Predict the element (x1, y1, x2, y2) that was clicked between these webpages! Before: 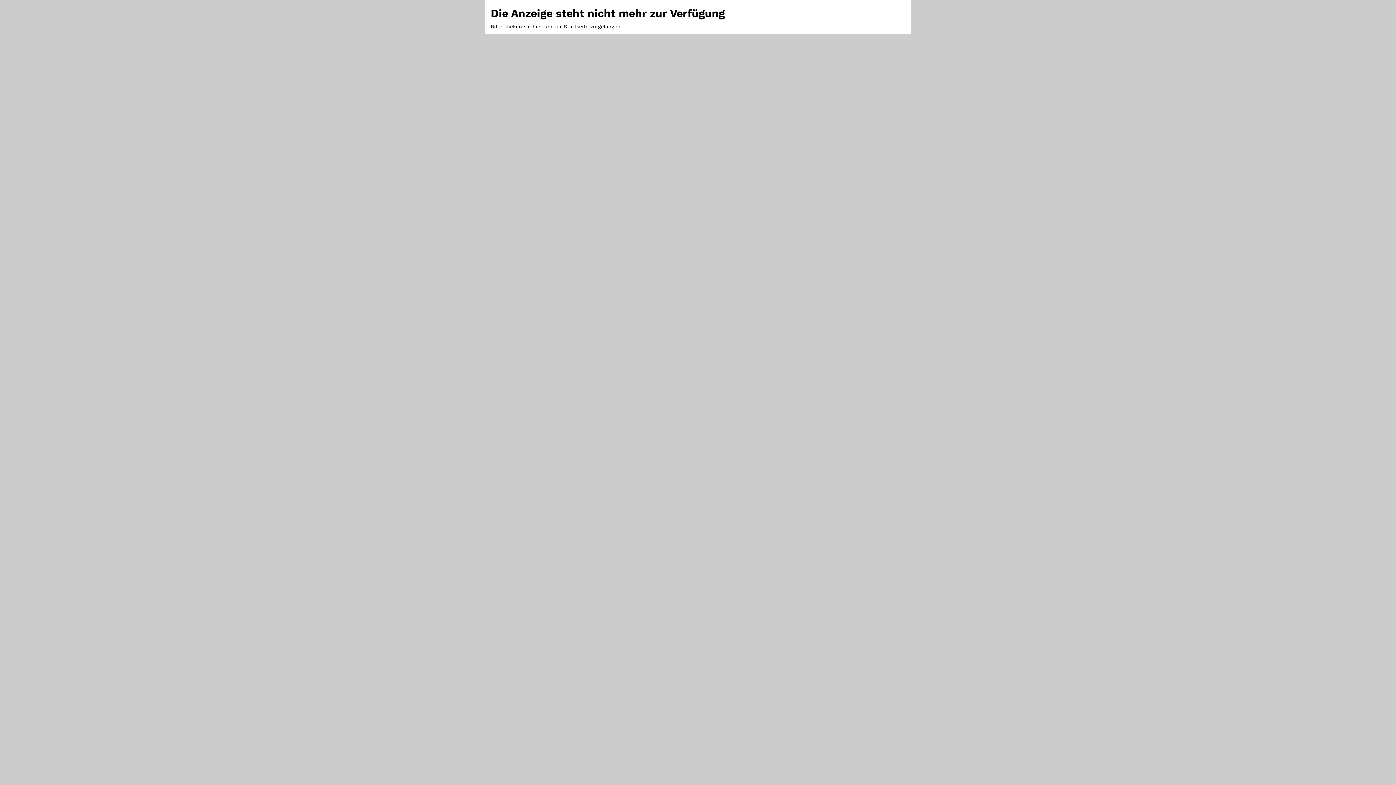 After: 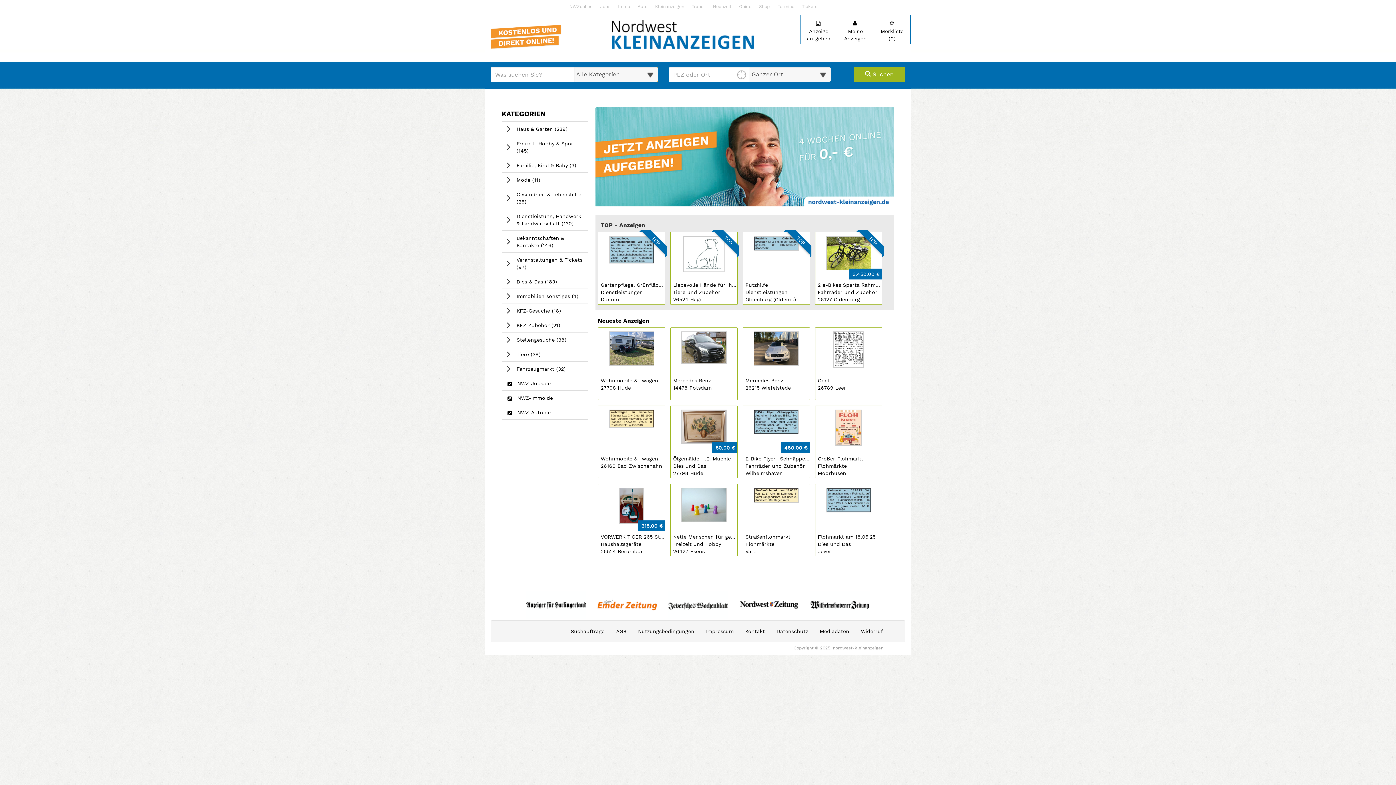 Action: bbox: (532, 23, 542, 29) label: hier